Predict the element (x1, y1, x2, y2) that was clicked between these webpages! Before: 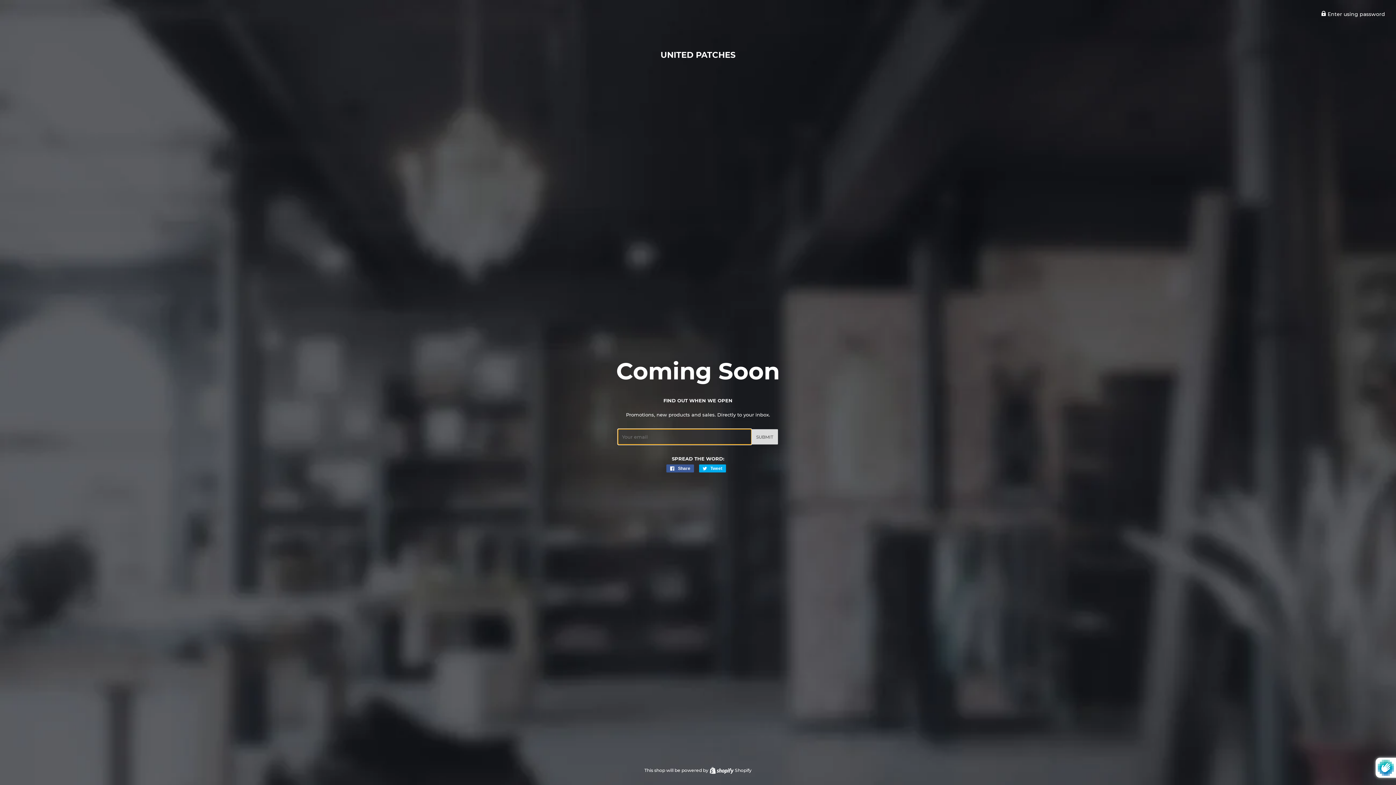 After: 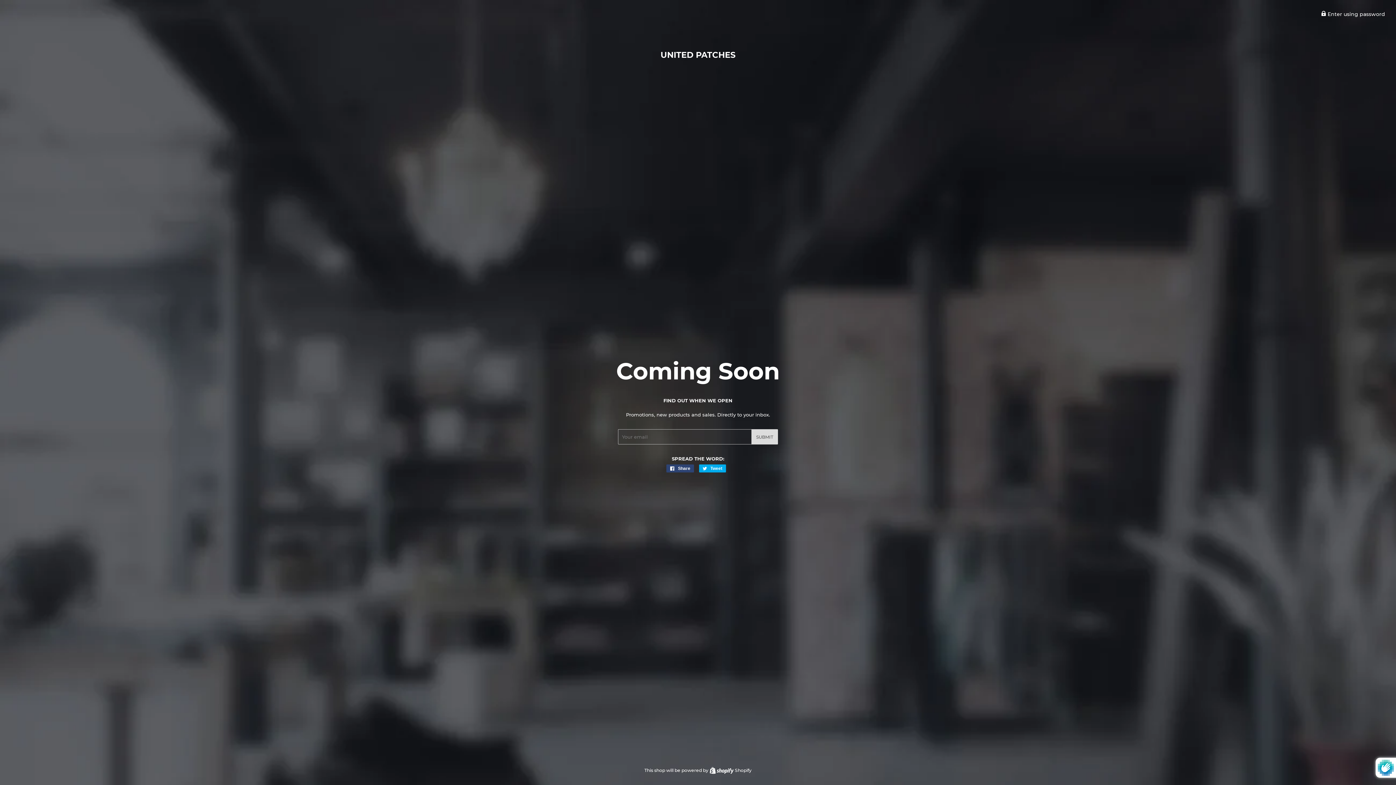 Action: label:  Share
Share on Facebook bbox: (666, 464, 694, 472)